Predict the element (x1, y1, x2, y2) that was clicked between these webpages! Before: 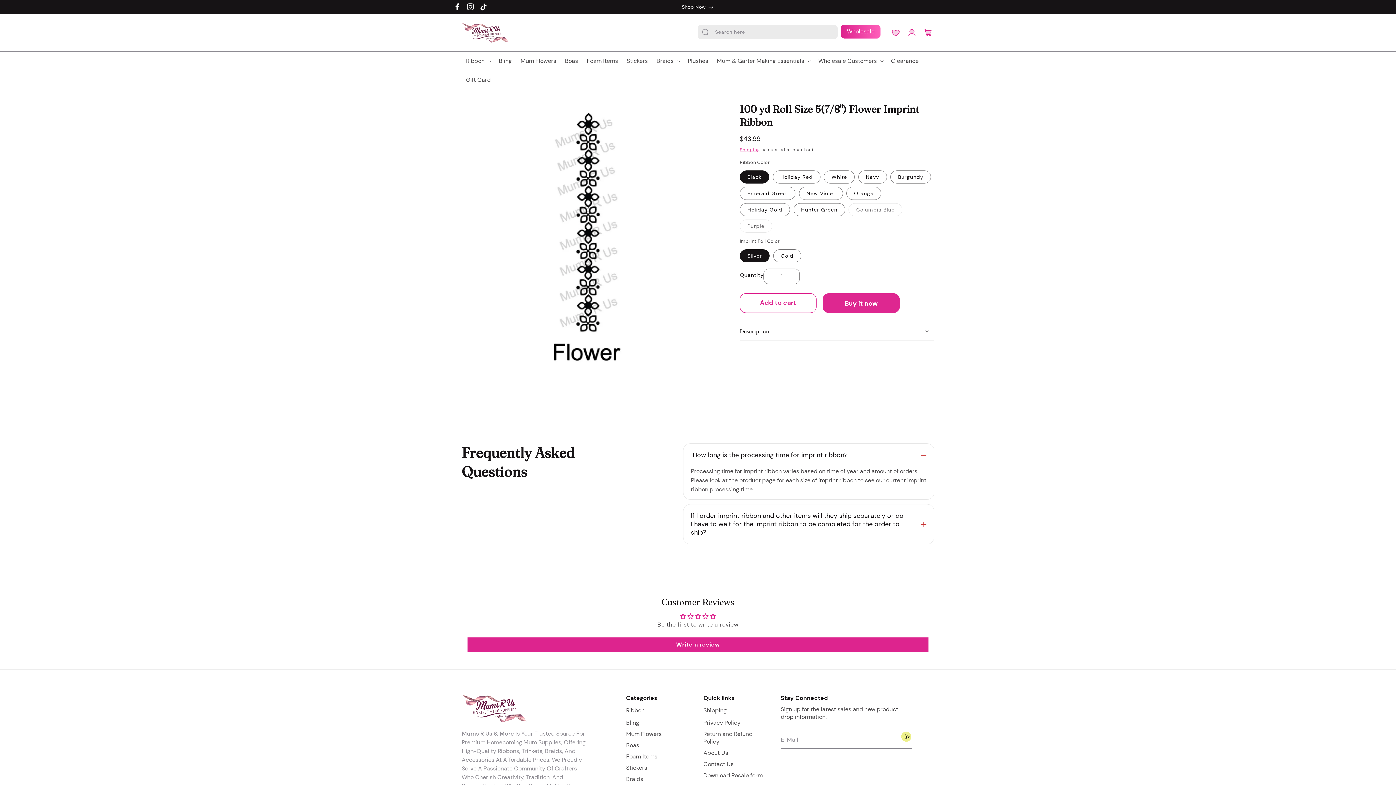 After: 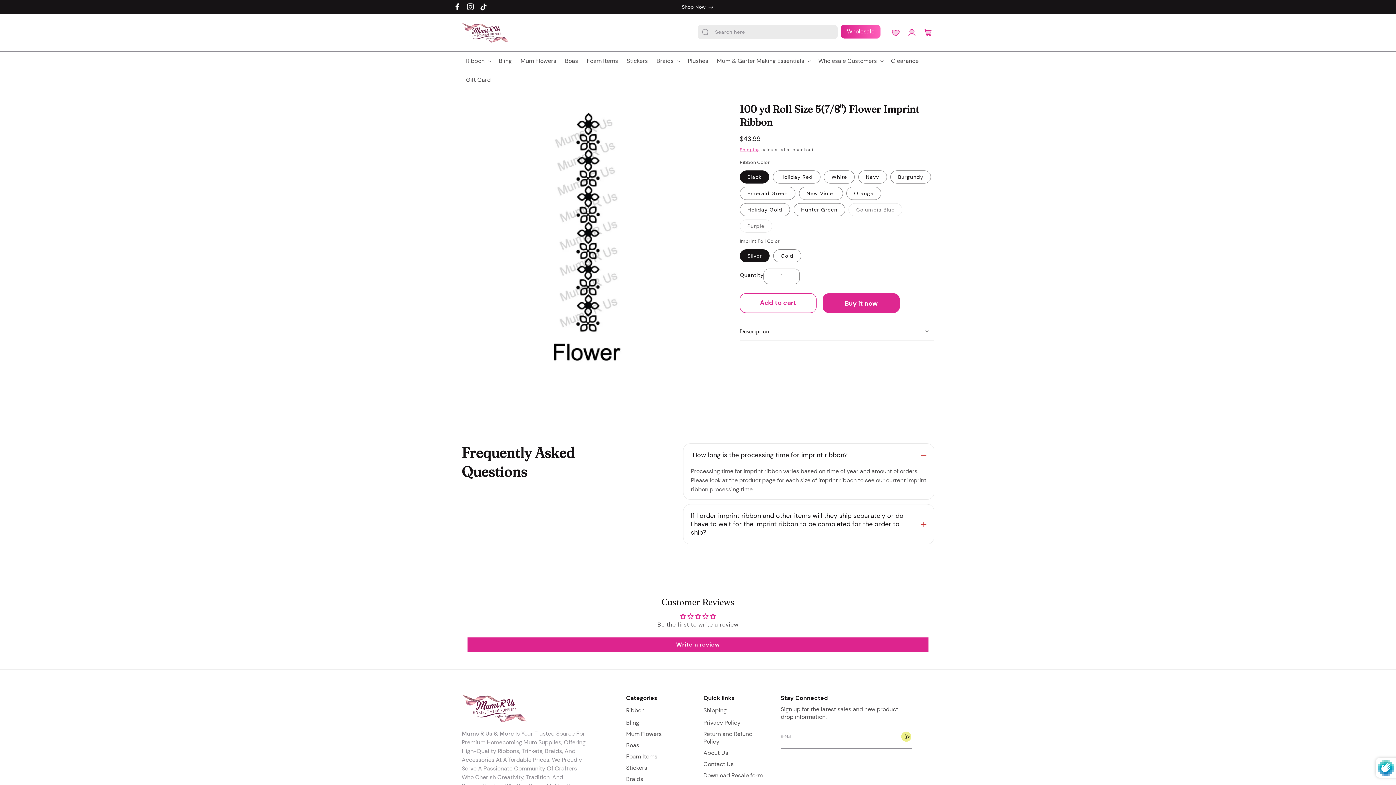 Action: bbox: (901, 732, 911, 742) label: Subscribe